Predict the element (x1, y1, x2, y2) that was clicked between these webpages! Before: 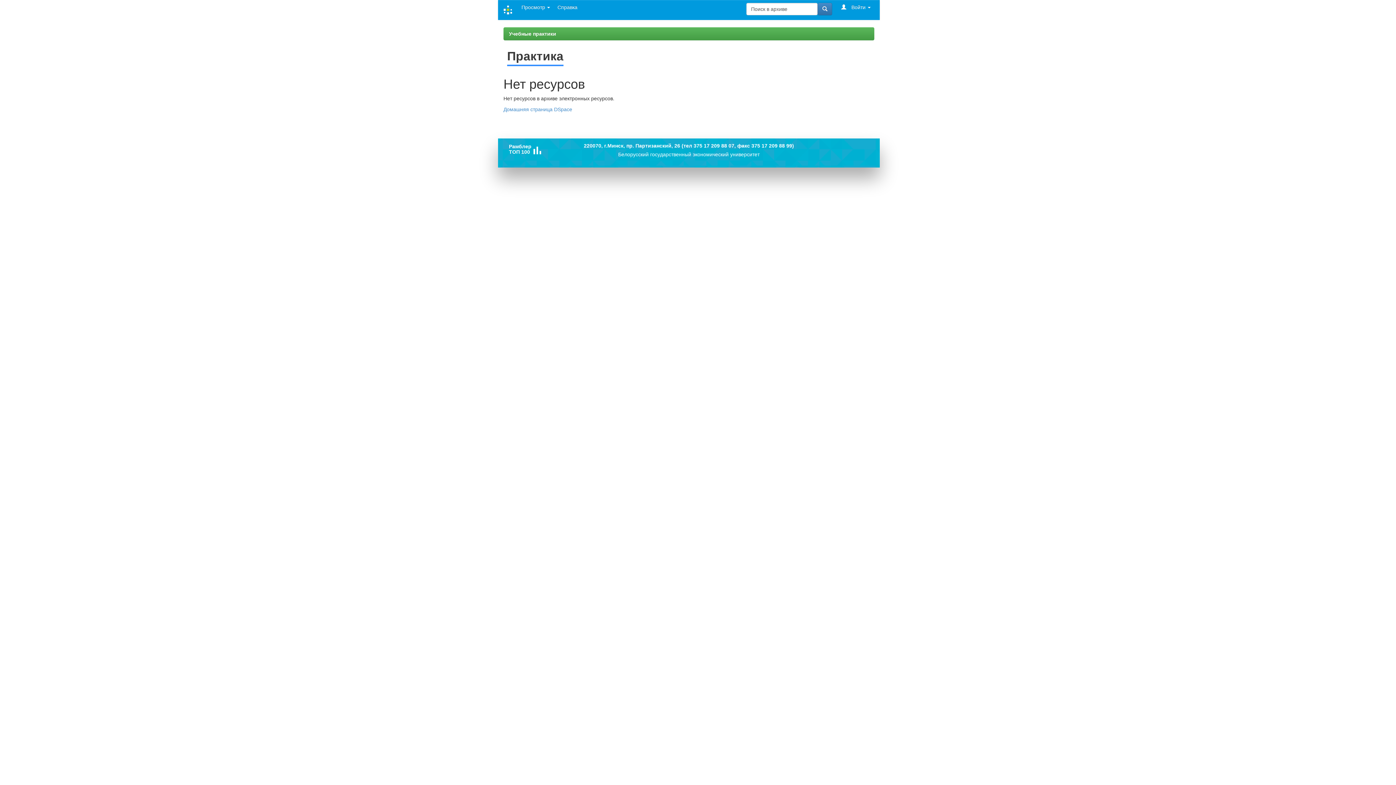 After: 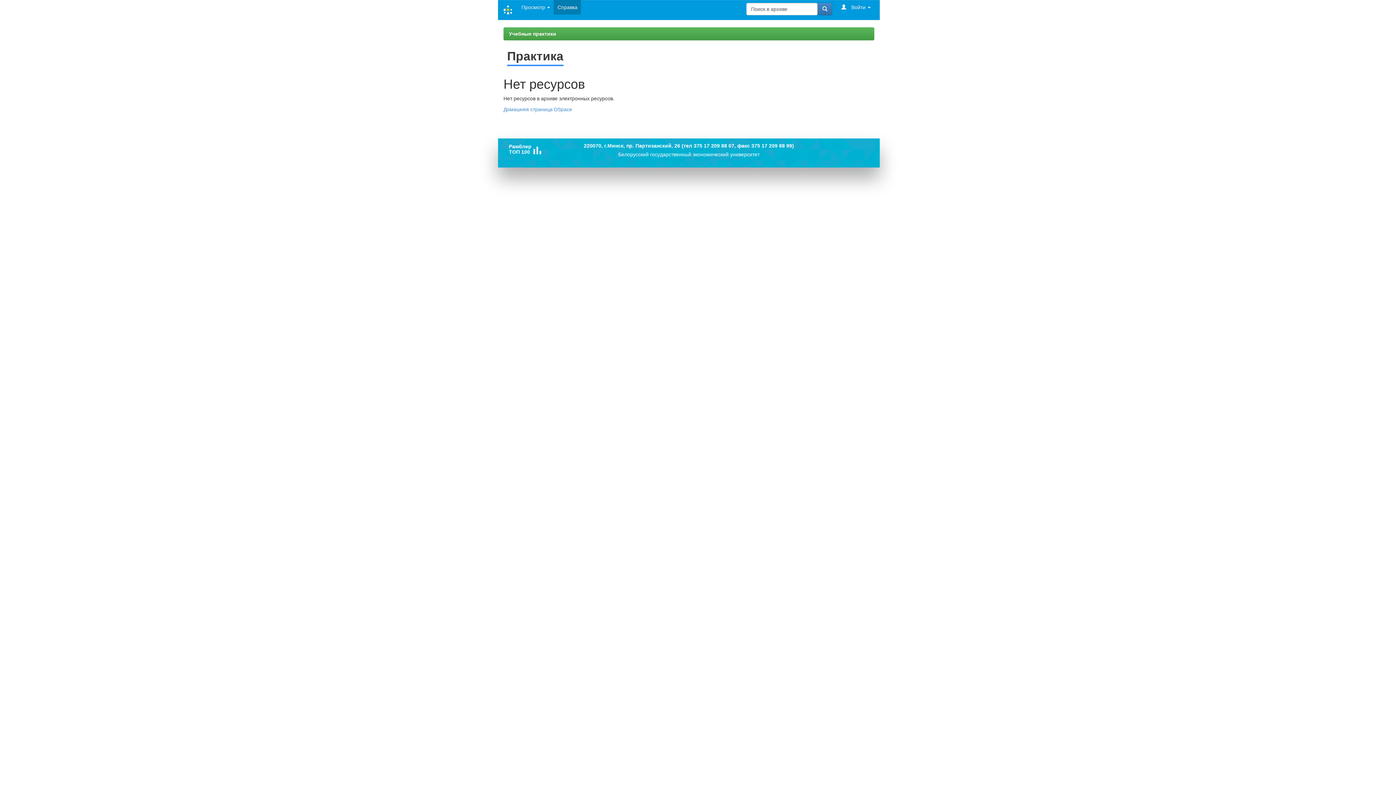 Action: bbox: (553, 0, 581, 14) label: Справка